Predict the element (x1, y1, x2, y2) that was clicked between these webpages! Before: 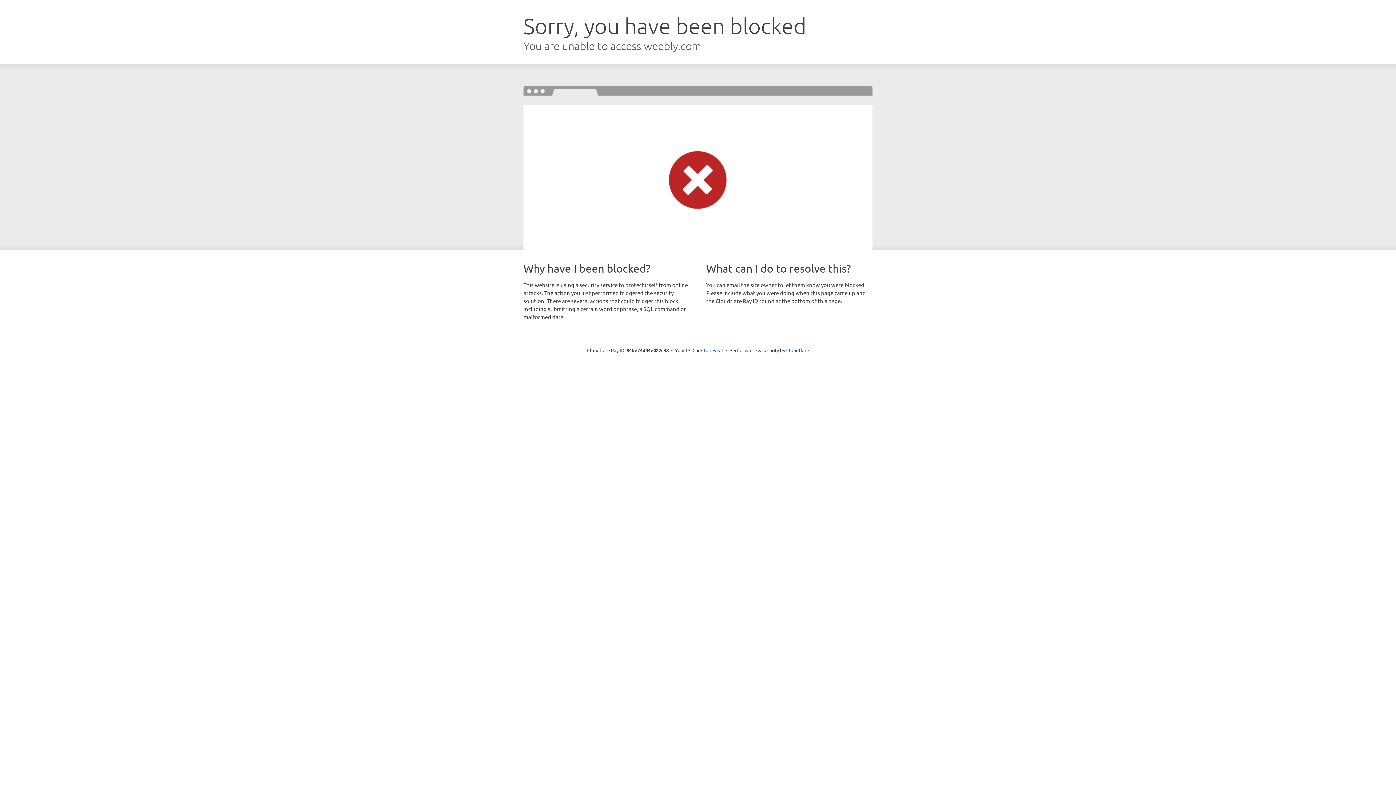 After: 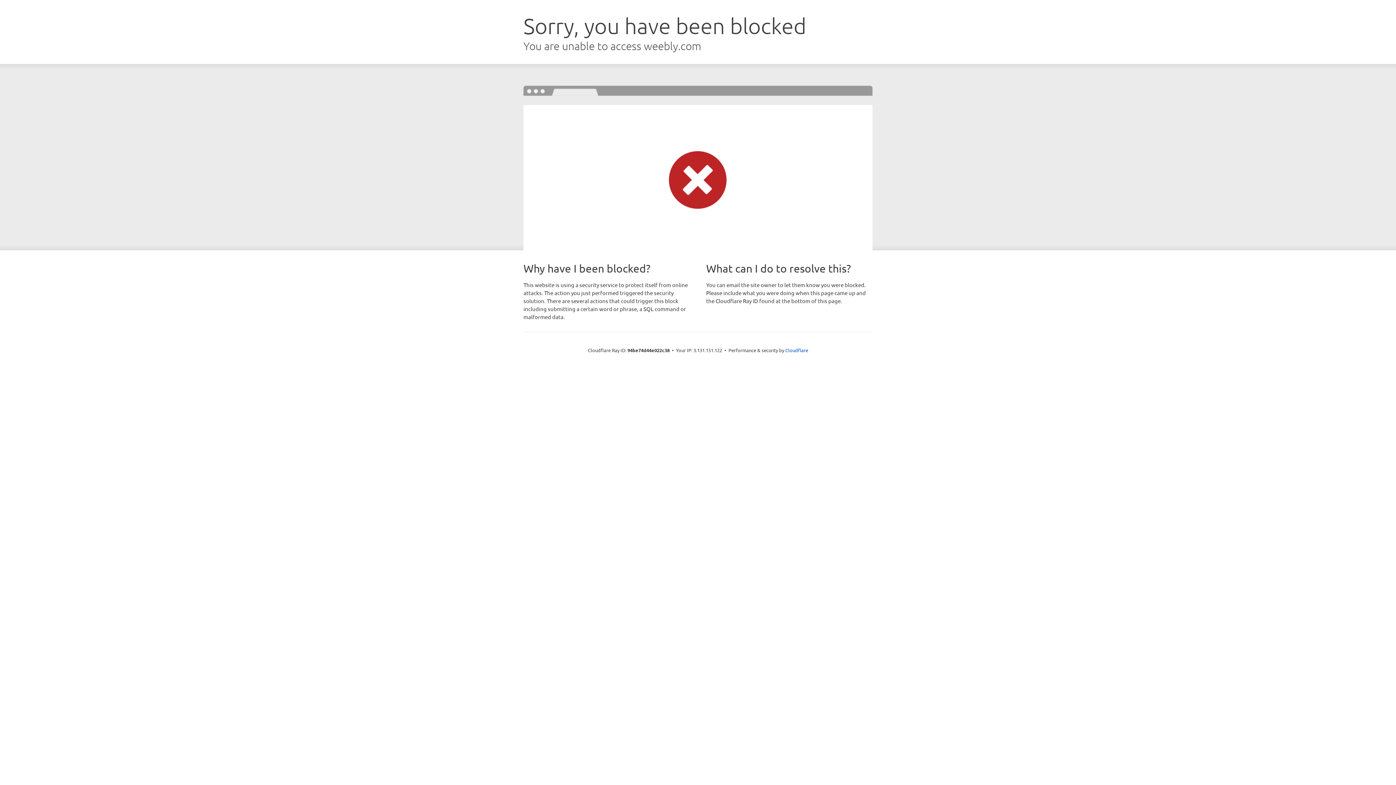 Action: label: Click to reveal bbox: (692, 346, 723, 353)